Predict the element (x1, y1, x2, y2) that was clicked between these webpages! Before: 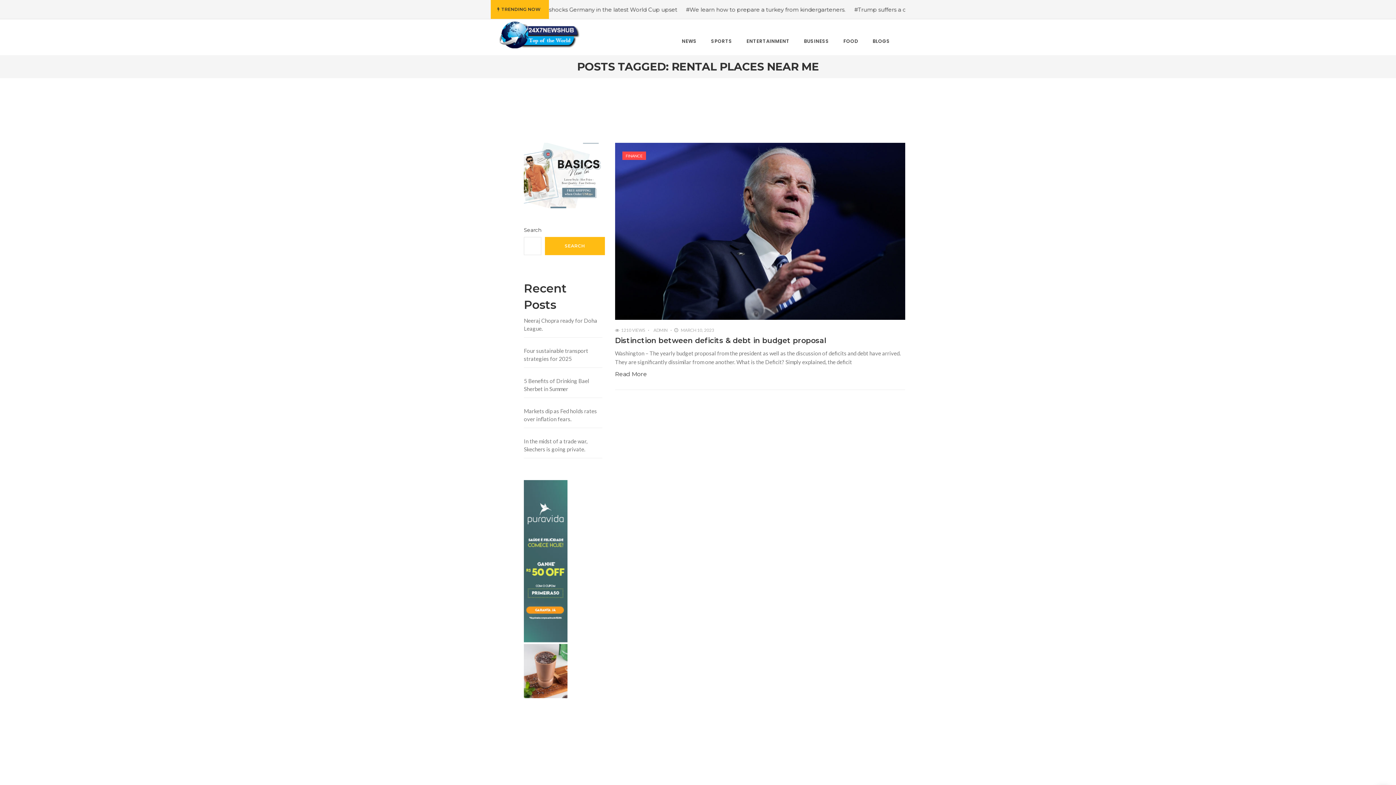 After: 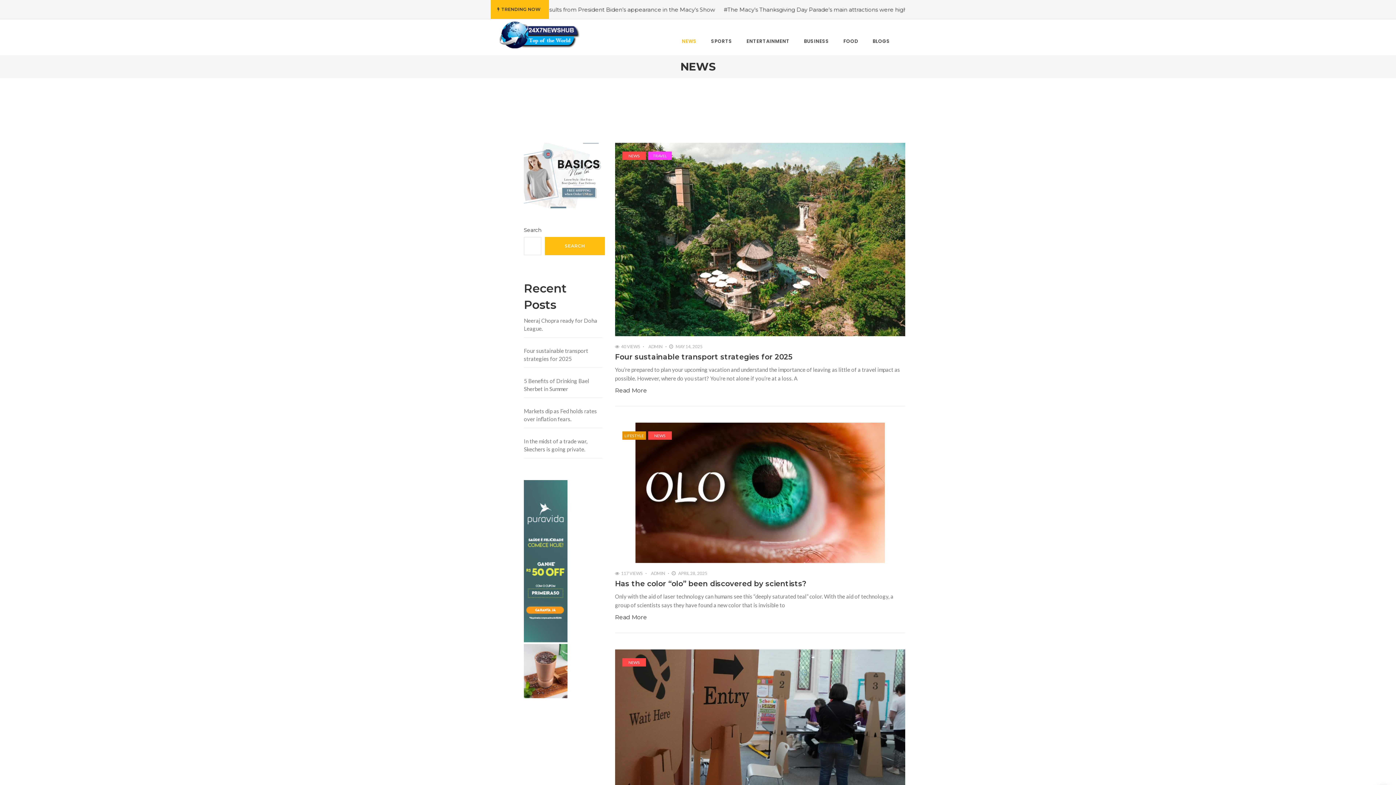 Action: label: NEWS bbox: (675, 19, 703, 62)